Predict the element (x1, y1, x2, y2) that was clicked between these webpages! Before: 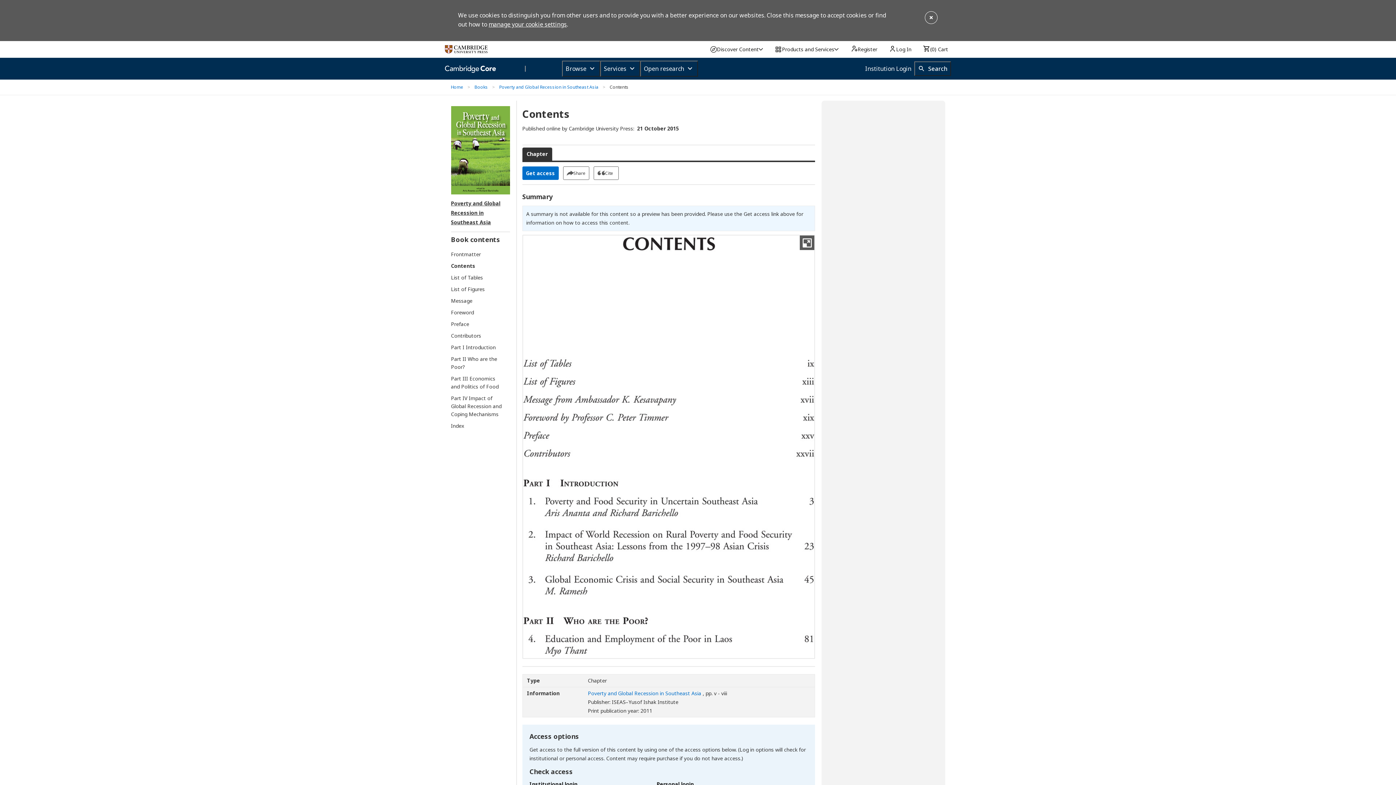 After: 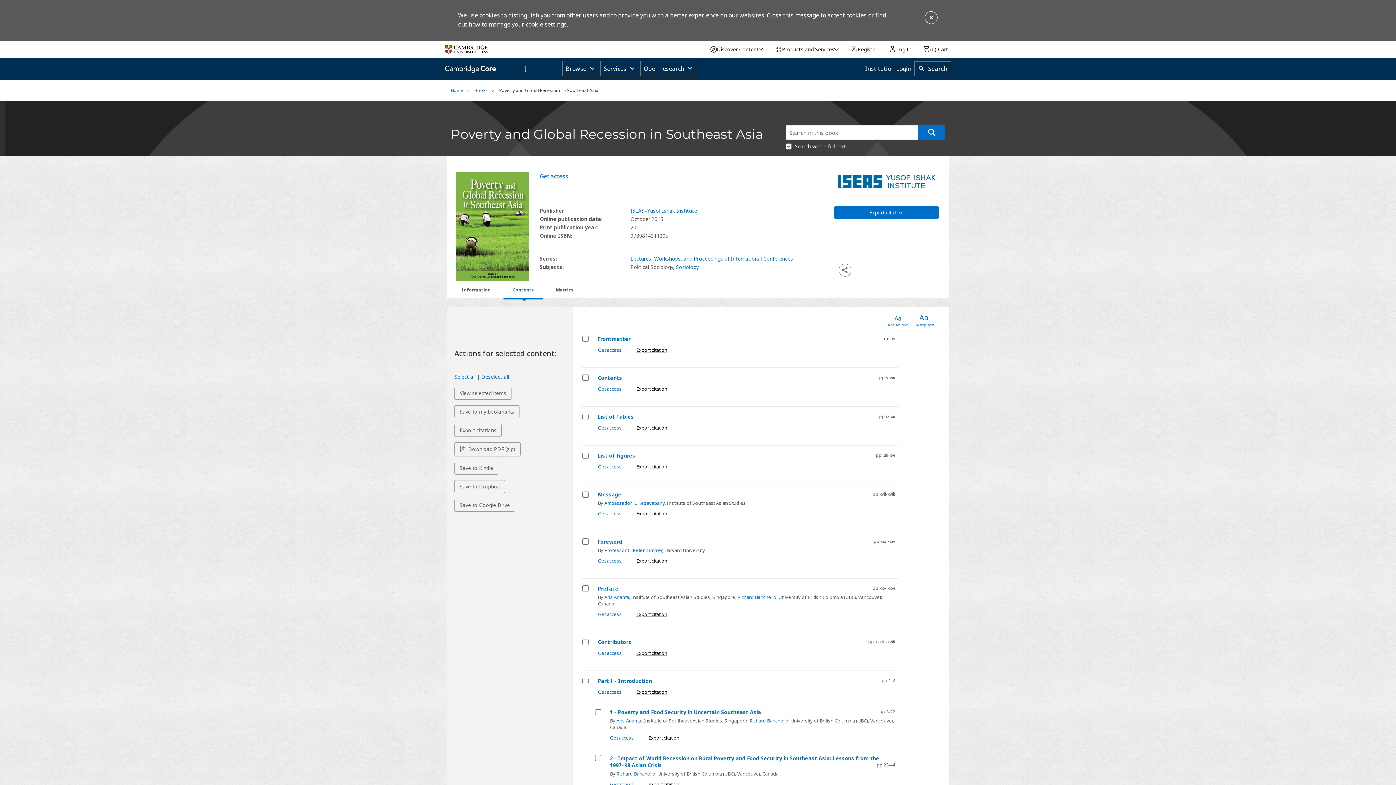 Action: label: Poverty and Global Recession in Southeast Asia bbox: (499, 83, 598, 90)